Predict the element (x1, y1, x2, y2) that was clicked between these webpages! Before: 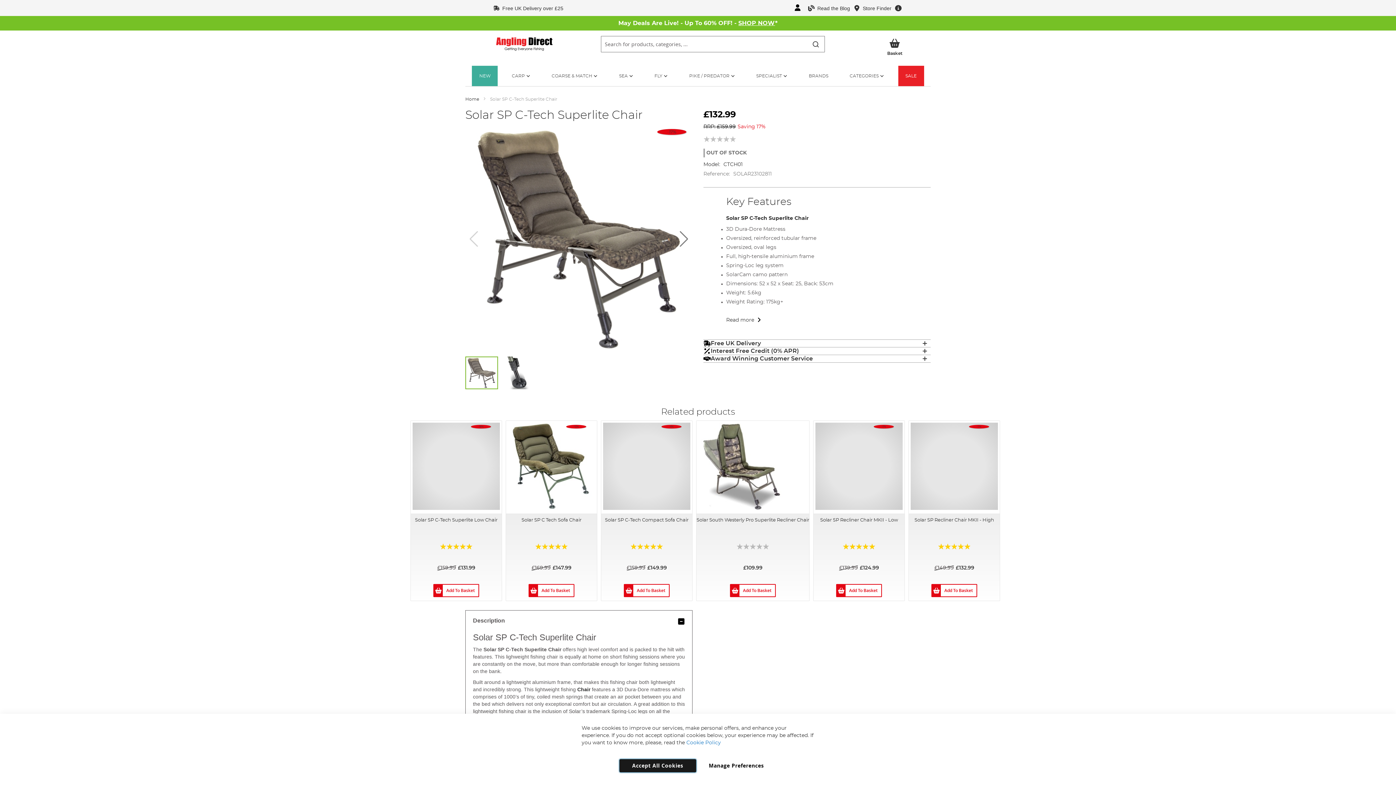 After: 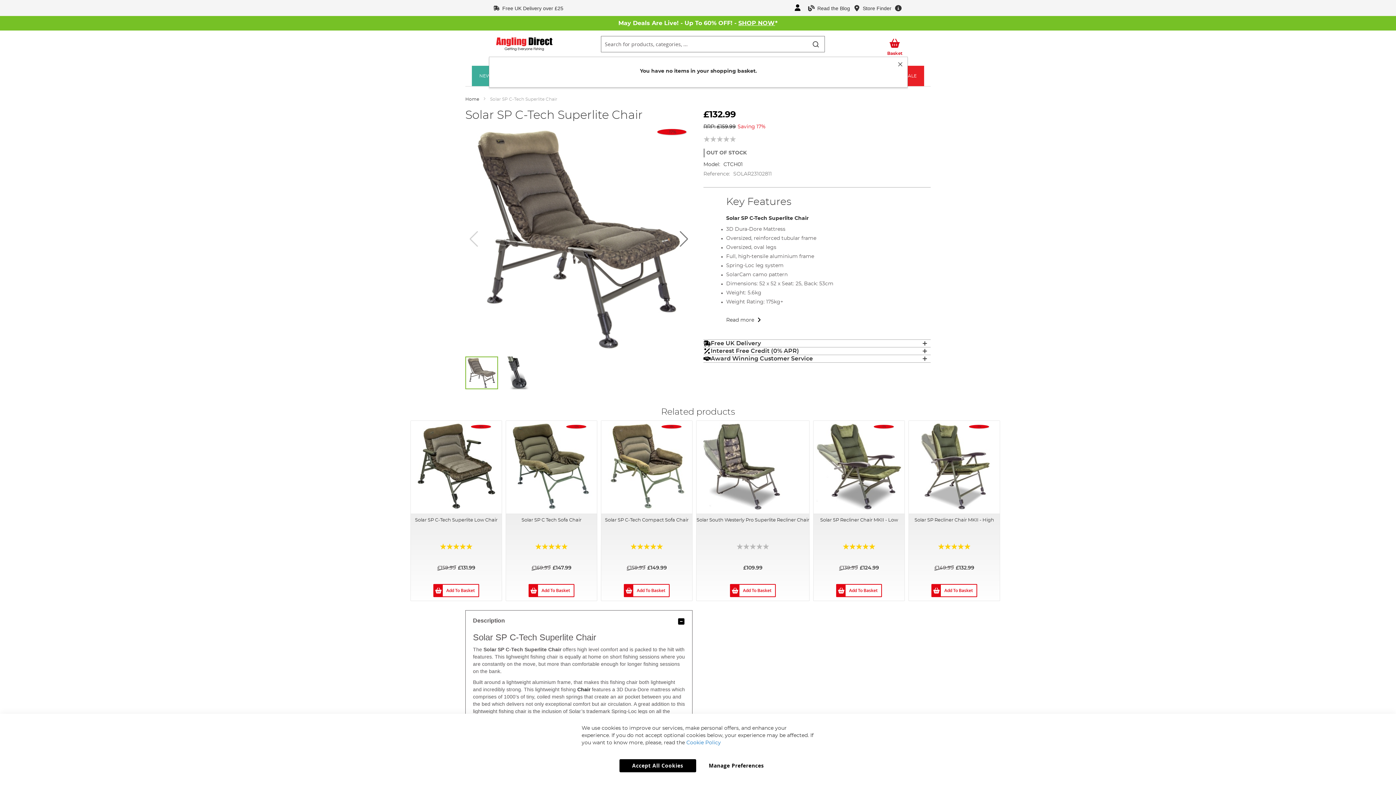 Action: bbox: (887, 38, 902, 56) label: Basket
My Basket